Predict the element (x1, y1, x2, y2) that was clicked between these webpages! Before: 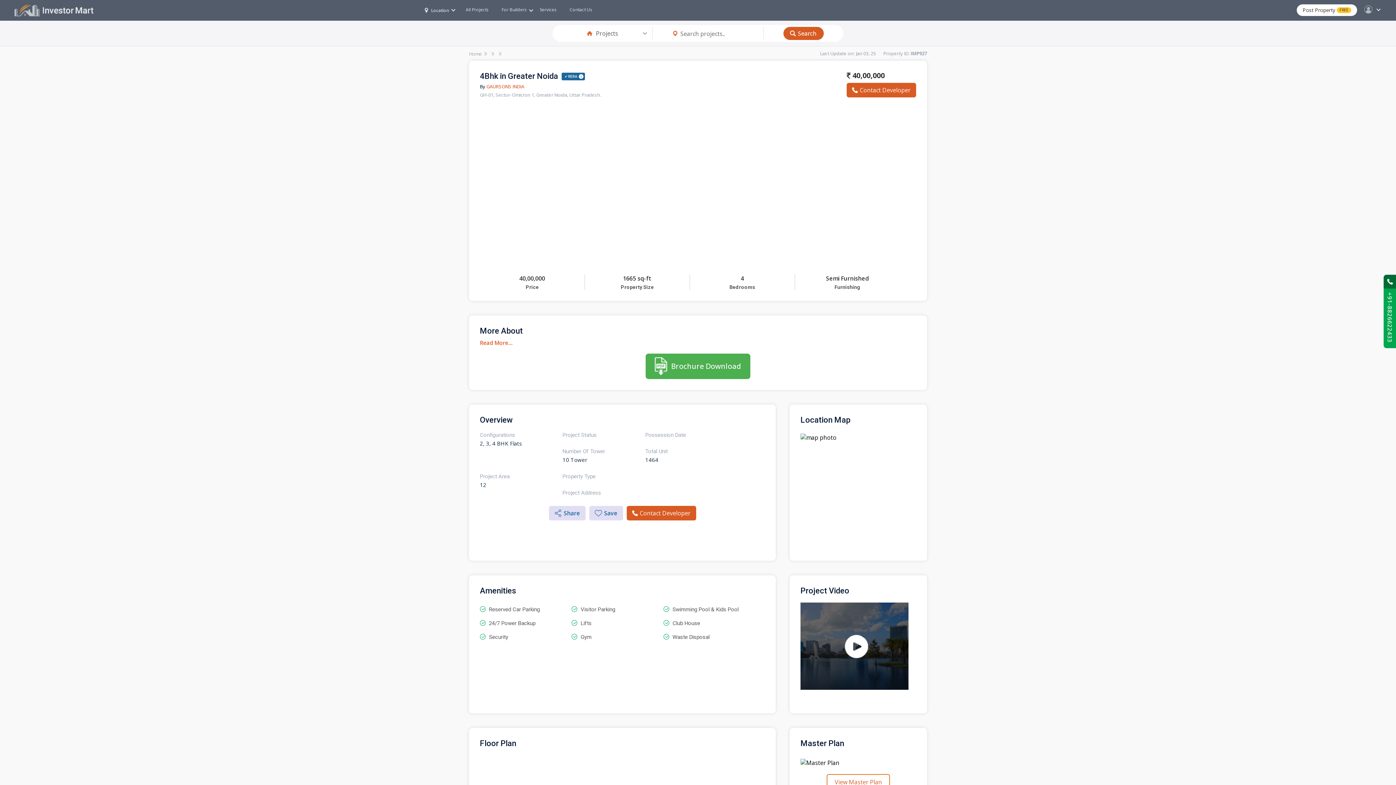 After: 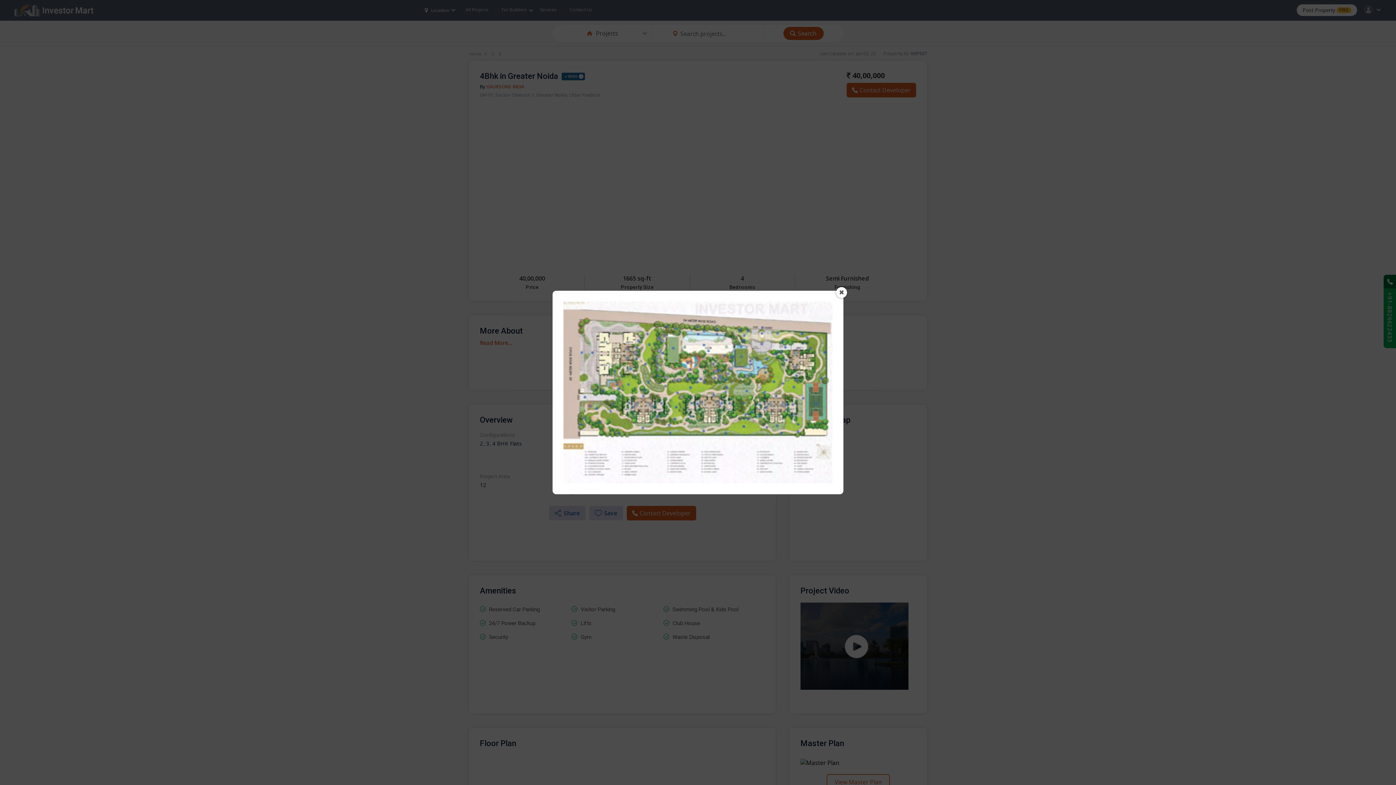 Action: bbox: (826, 774, 890, 790) label: View Master Plan